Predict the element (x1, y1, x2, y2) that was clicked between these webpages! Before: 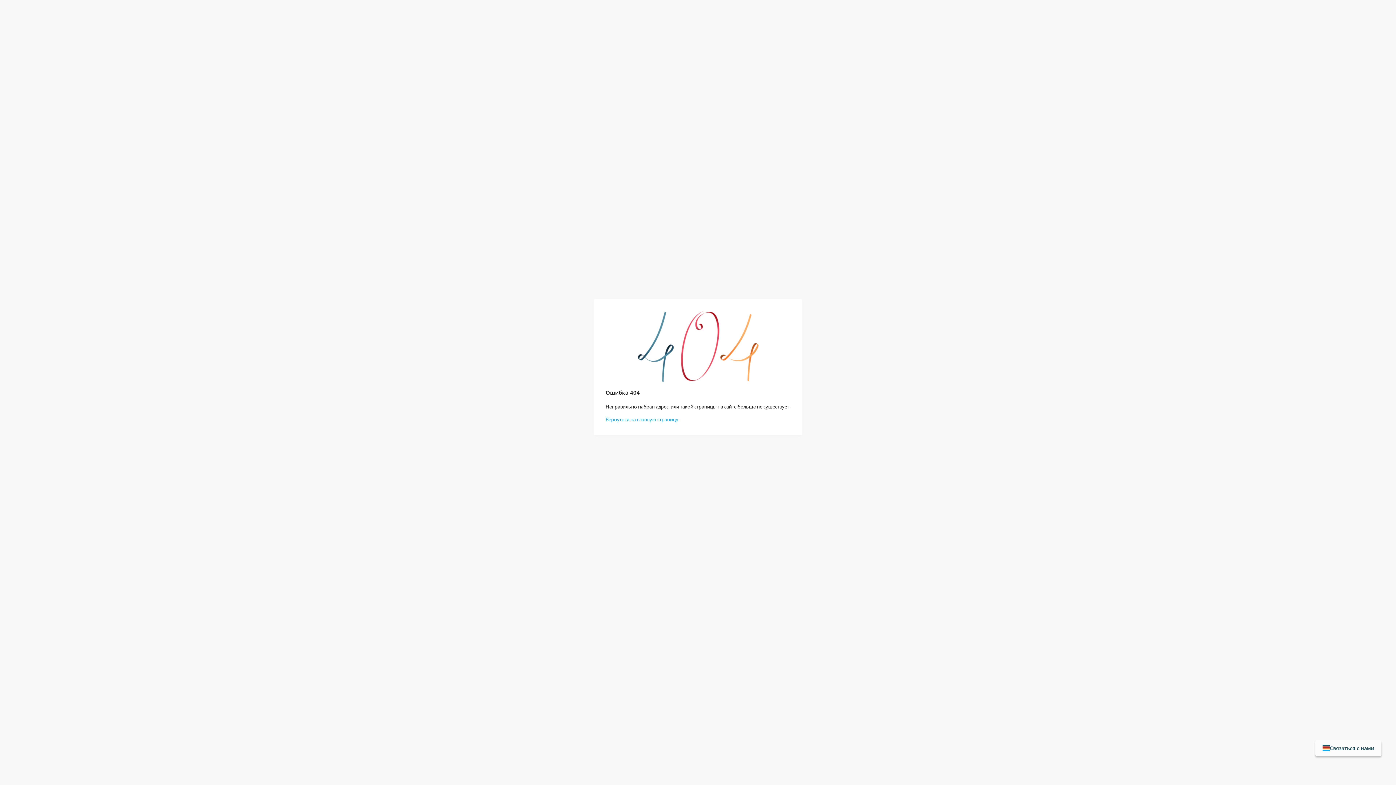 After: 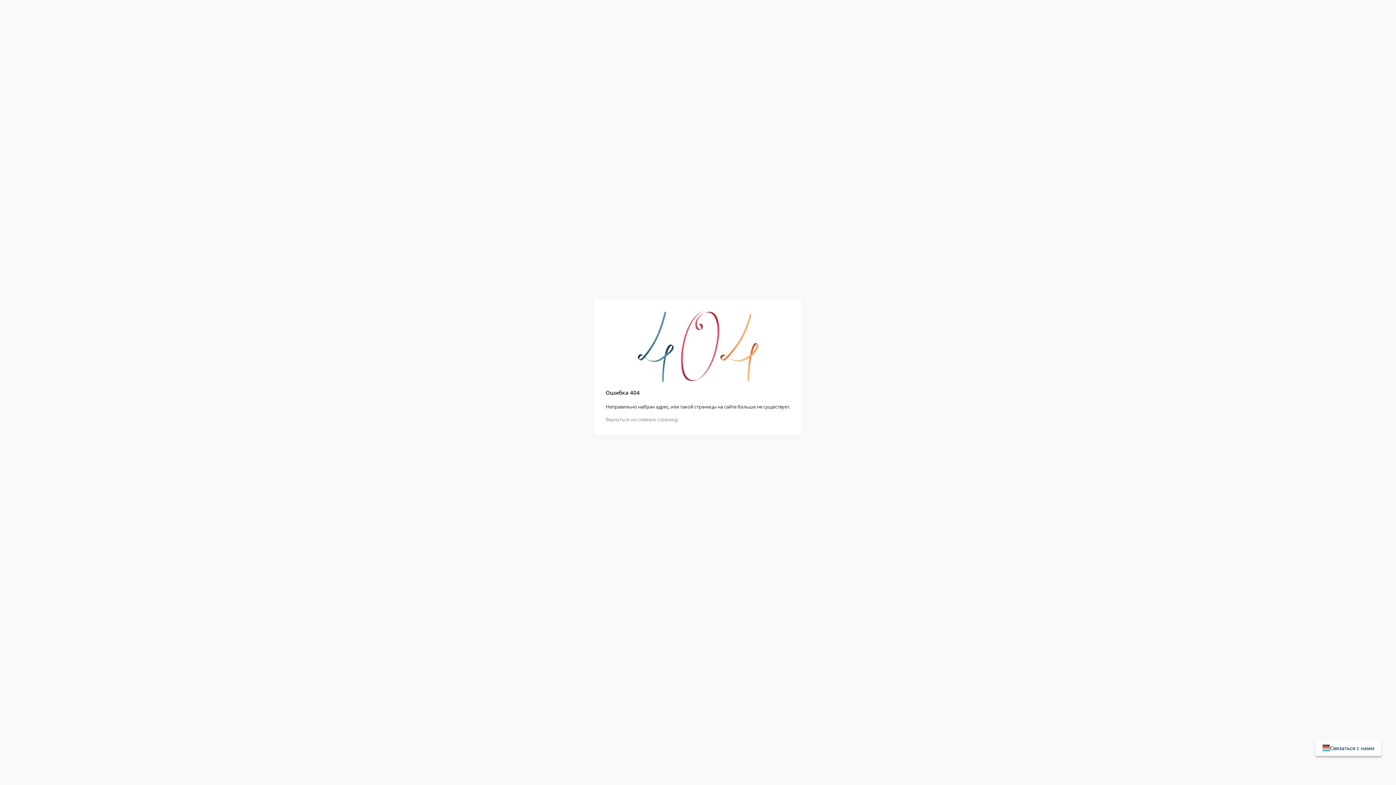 Action: bbox: (605, 416, 678, 422) label: Вернуться на главную страницу